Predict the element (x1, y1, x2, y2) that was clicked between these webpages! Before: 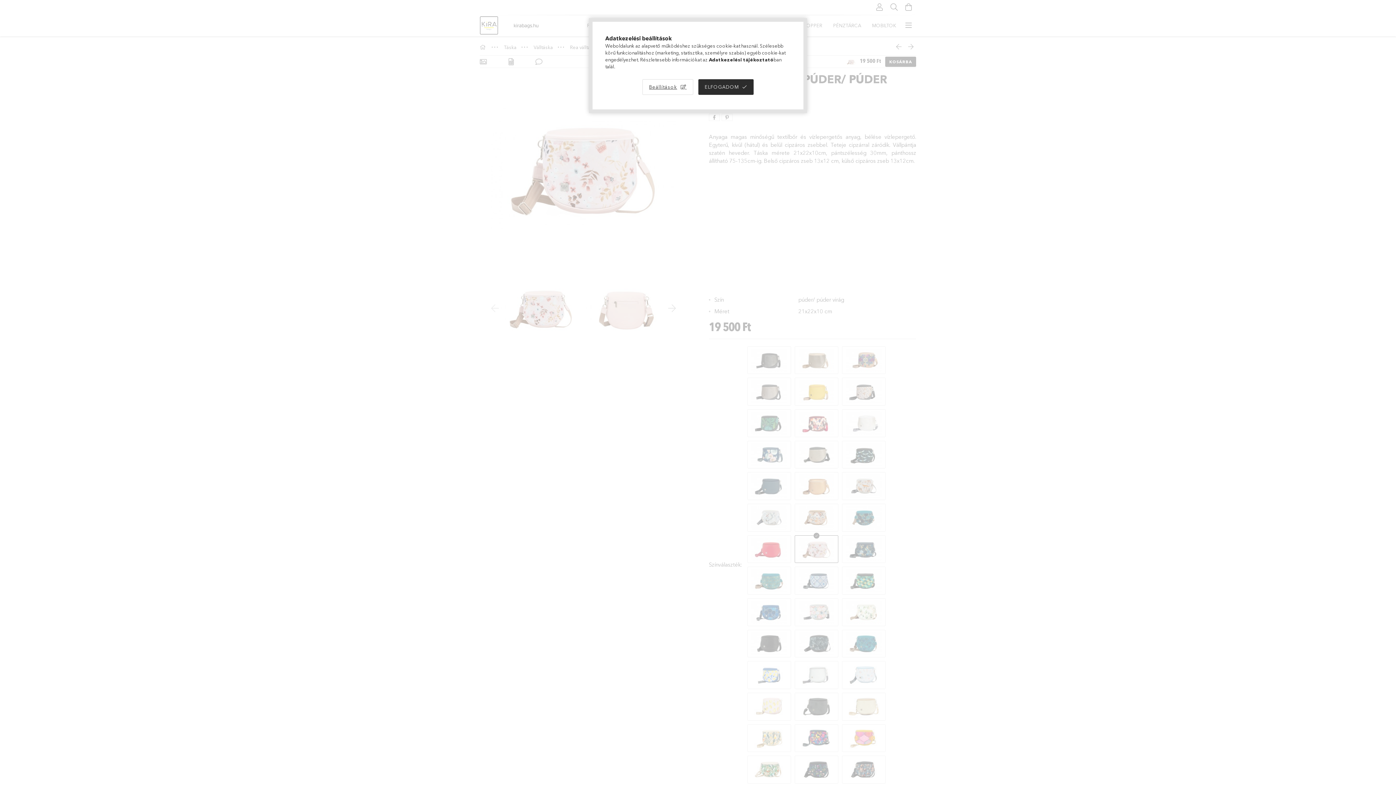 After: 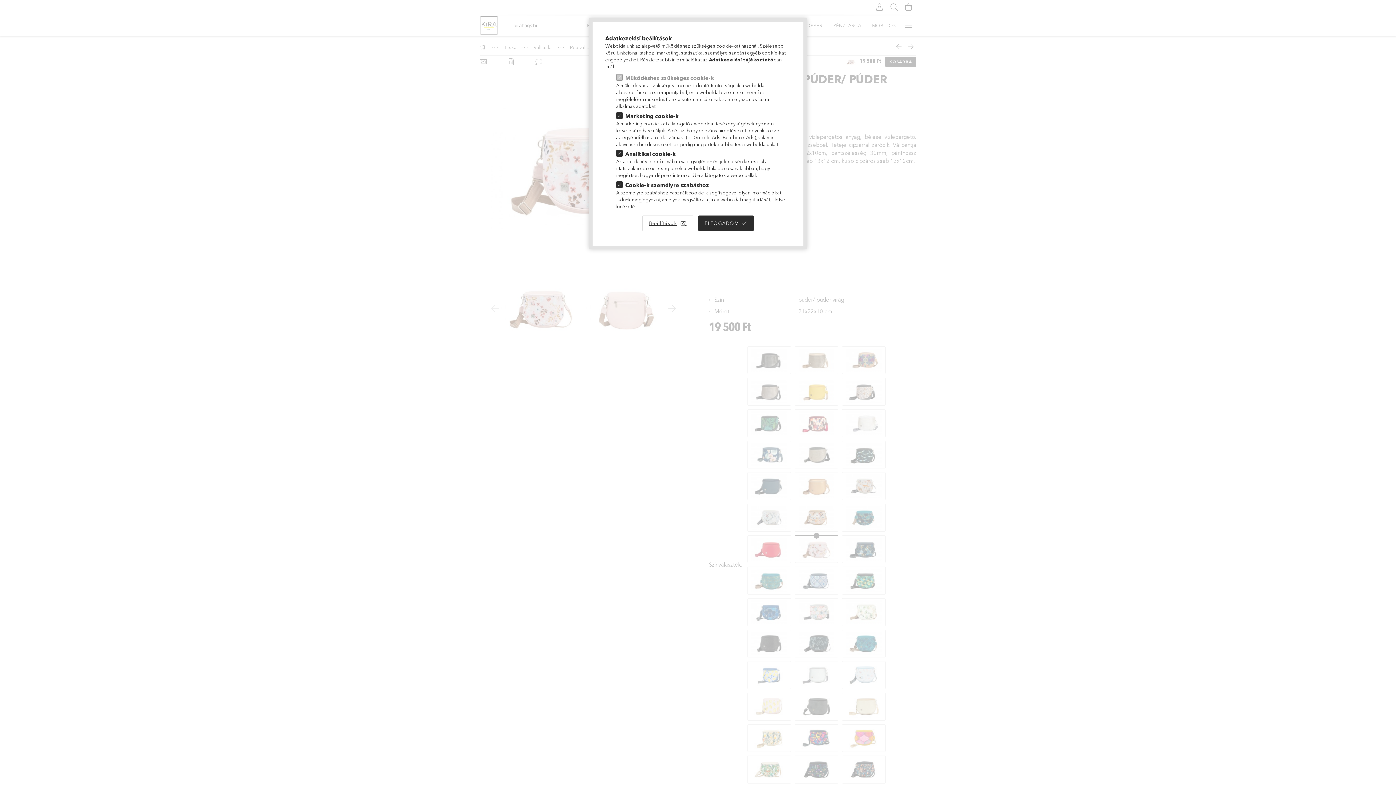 Action: bbox: (642, 79, 693, 94) label: Beállítások